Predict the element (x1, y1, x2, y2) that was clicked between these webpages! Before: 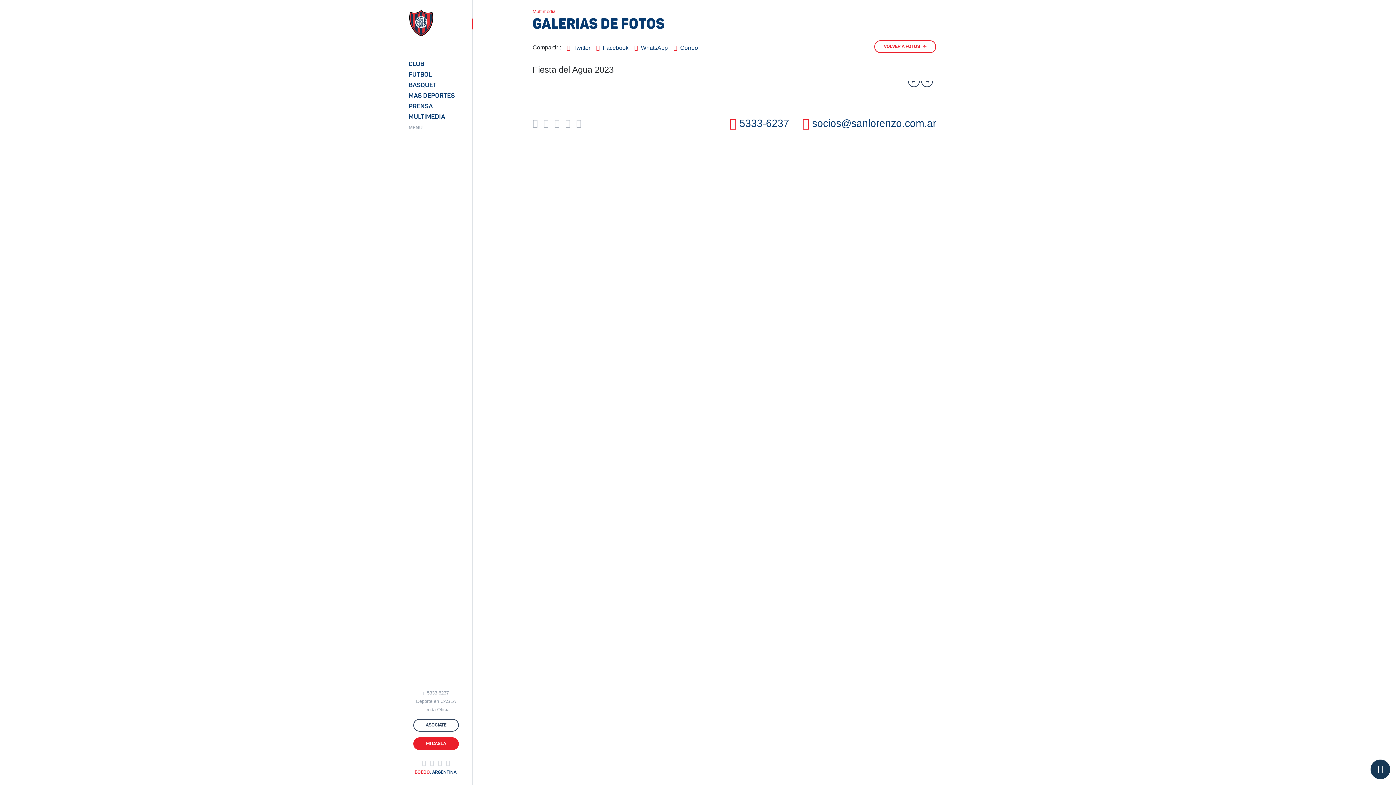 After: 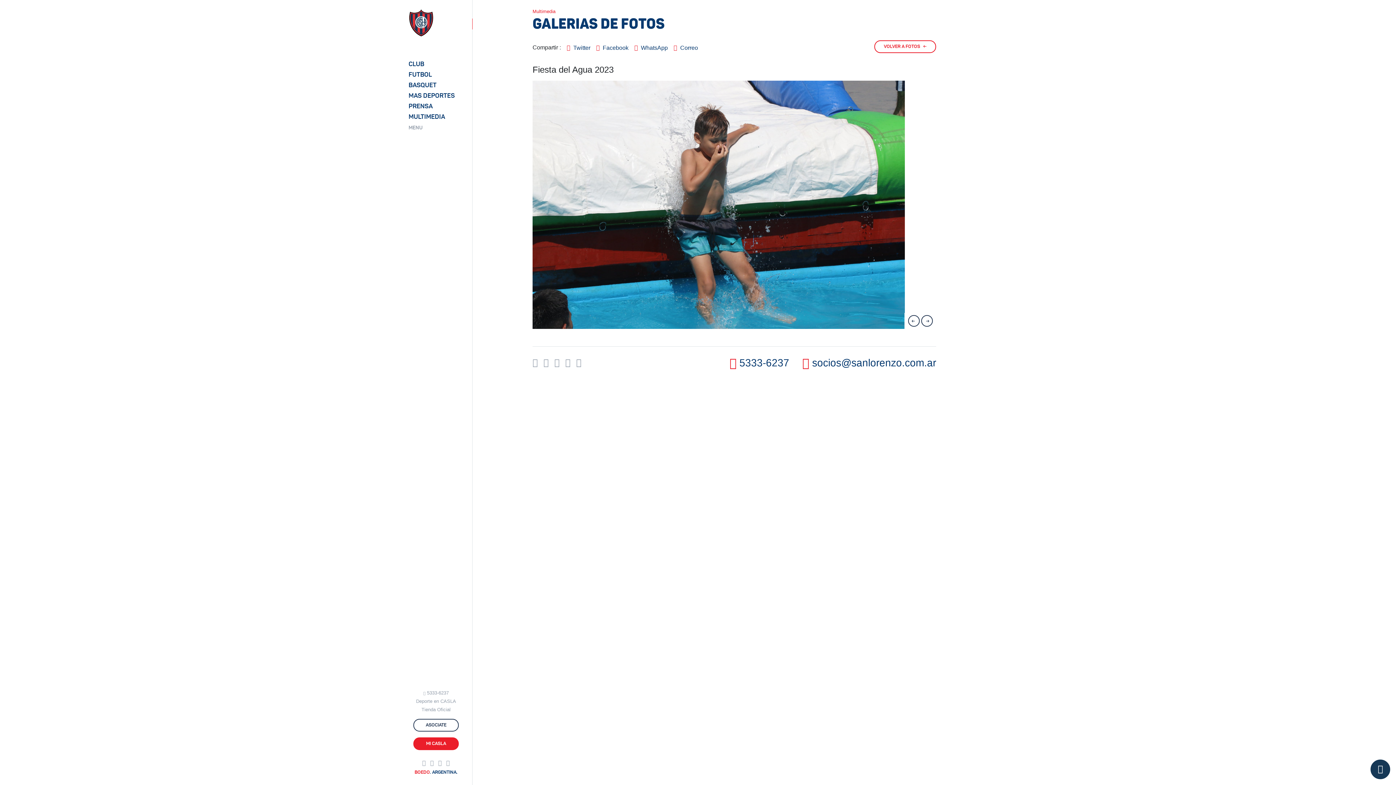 Action: bbox: (908, 315, 920, 326) label: Previous slide